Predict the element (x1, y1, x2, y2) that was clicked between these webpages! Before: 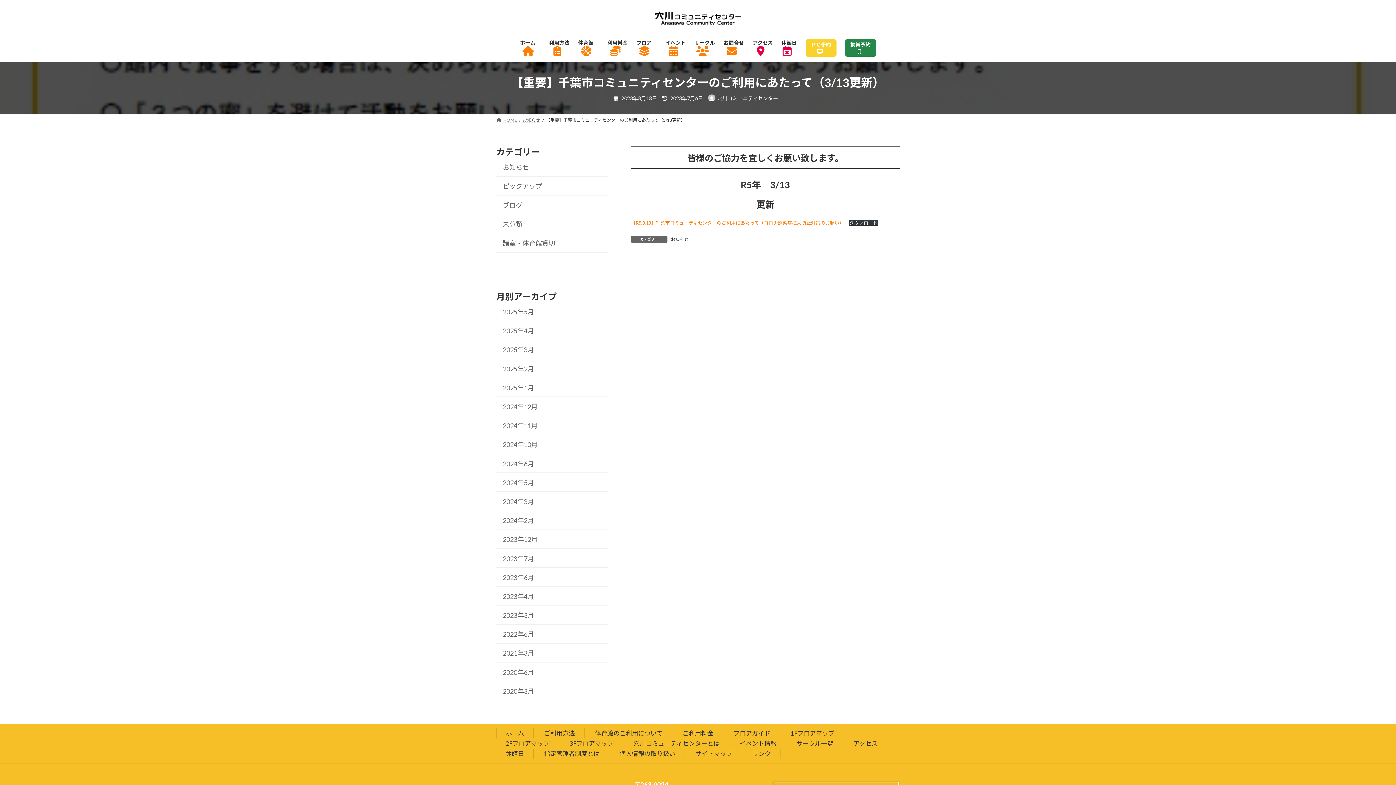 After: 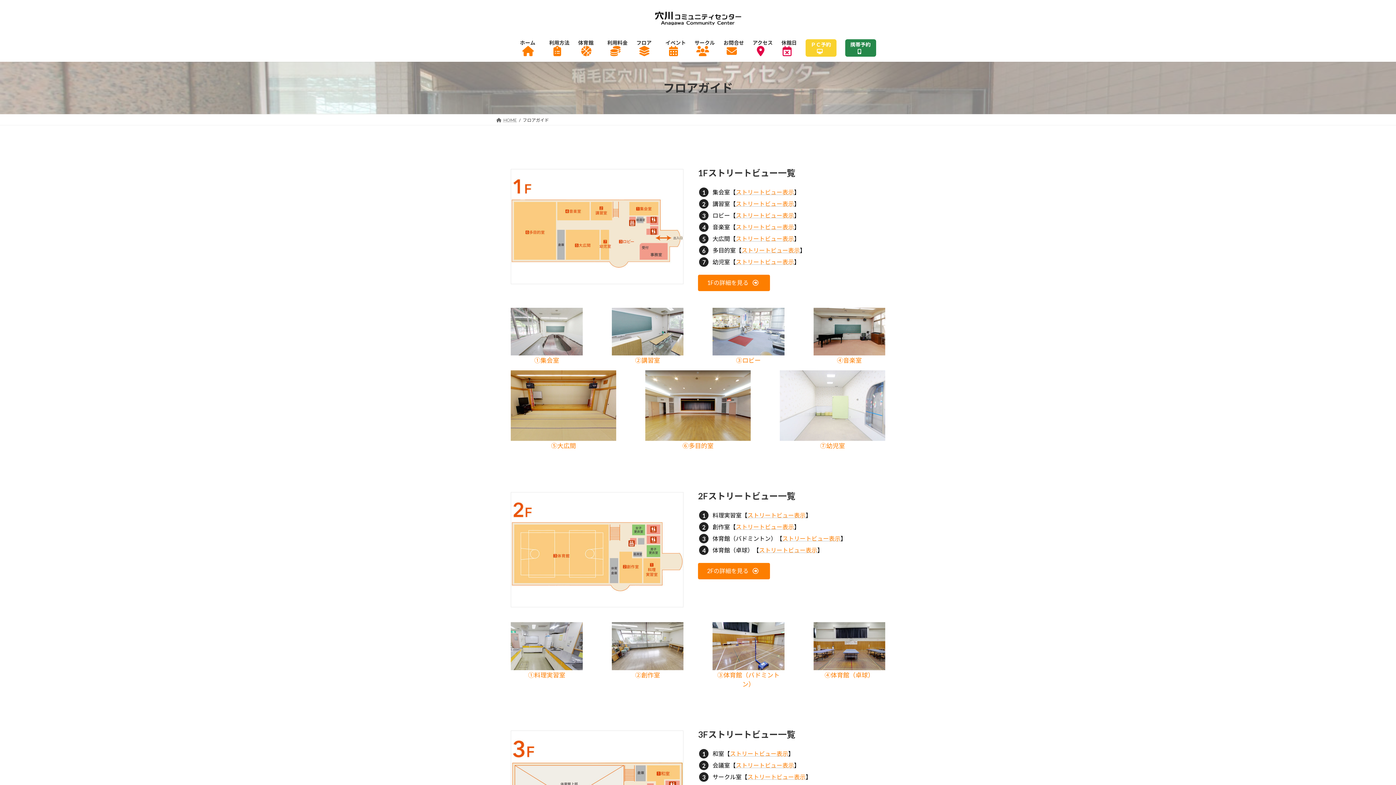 Action: bbox: (733, 729, 770, 737) label: フロアガイド